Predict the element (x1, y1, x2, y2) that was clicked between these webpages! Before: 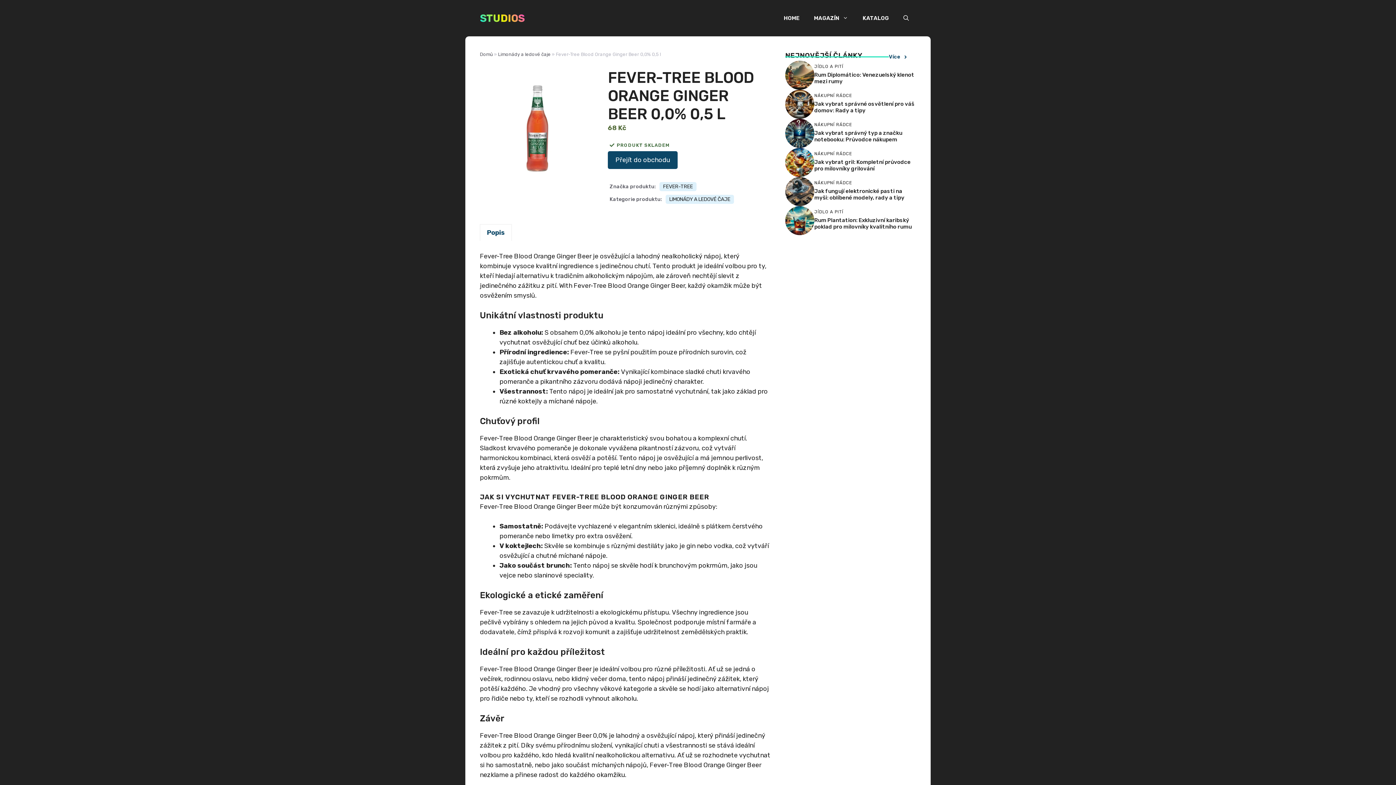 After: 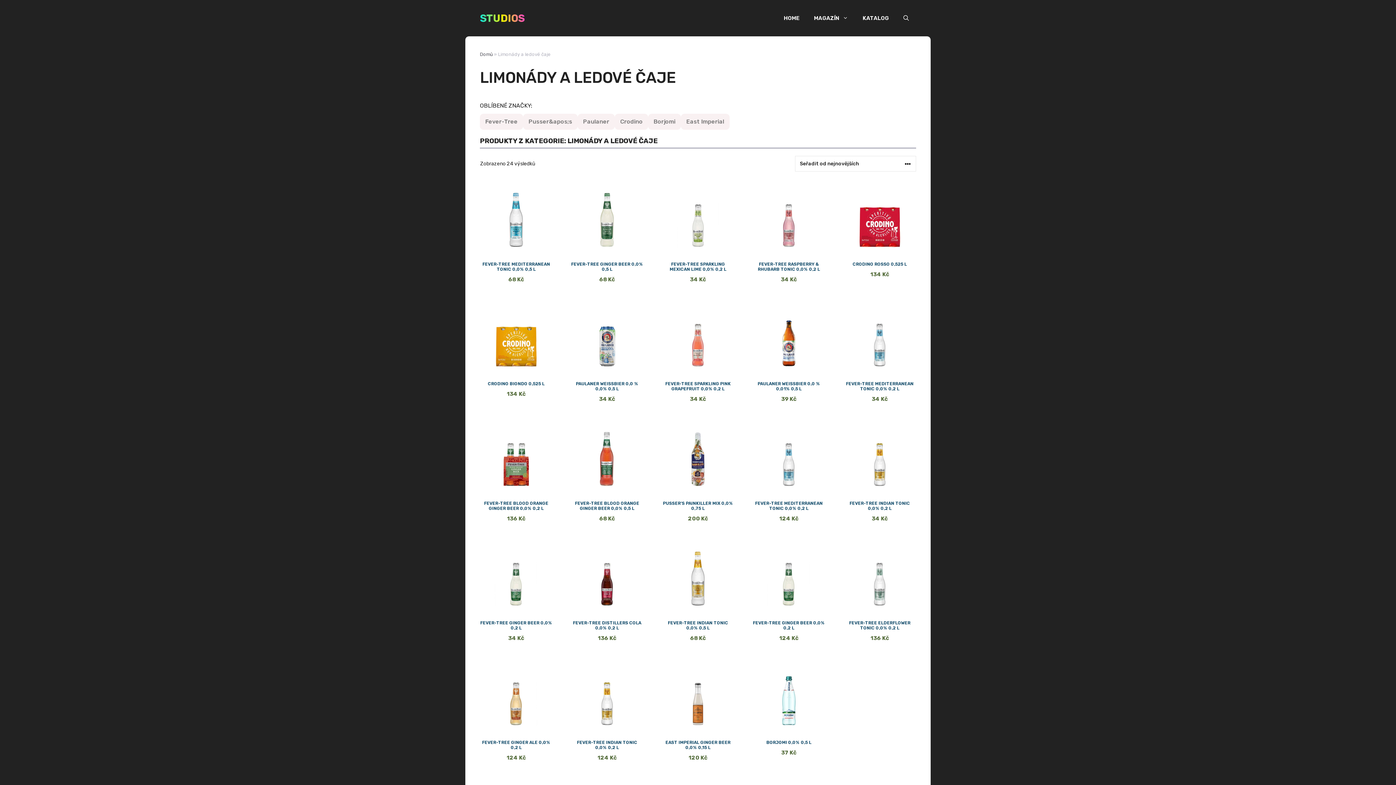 Action: bbox: (665, 194, 734, 203) label: LIMONÁDY A LEDOVÉ ČAJE